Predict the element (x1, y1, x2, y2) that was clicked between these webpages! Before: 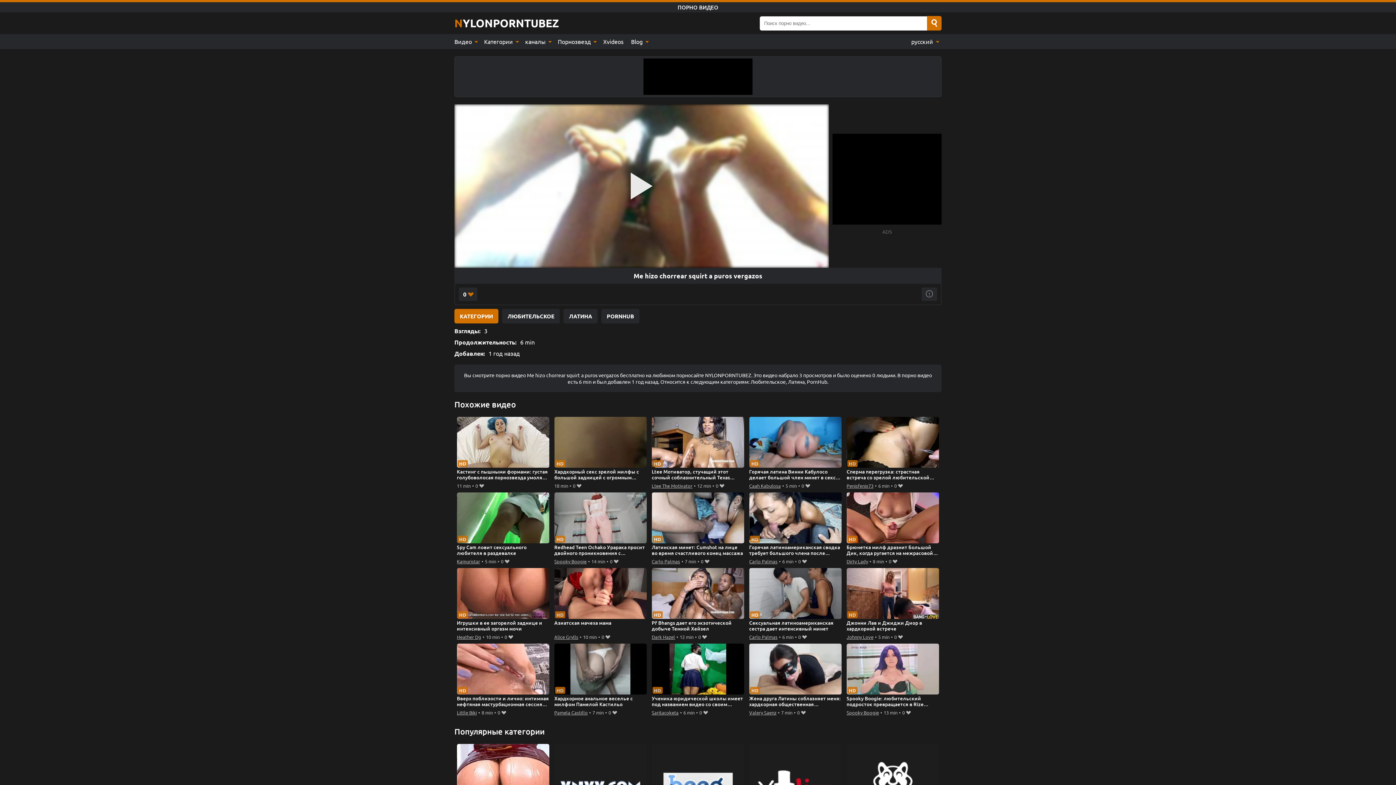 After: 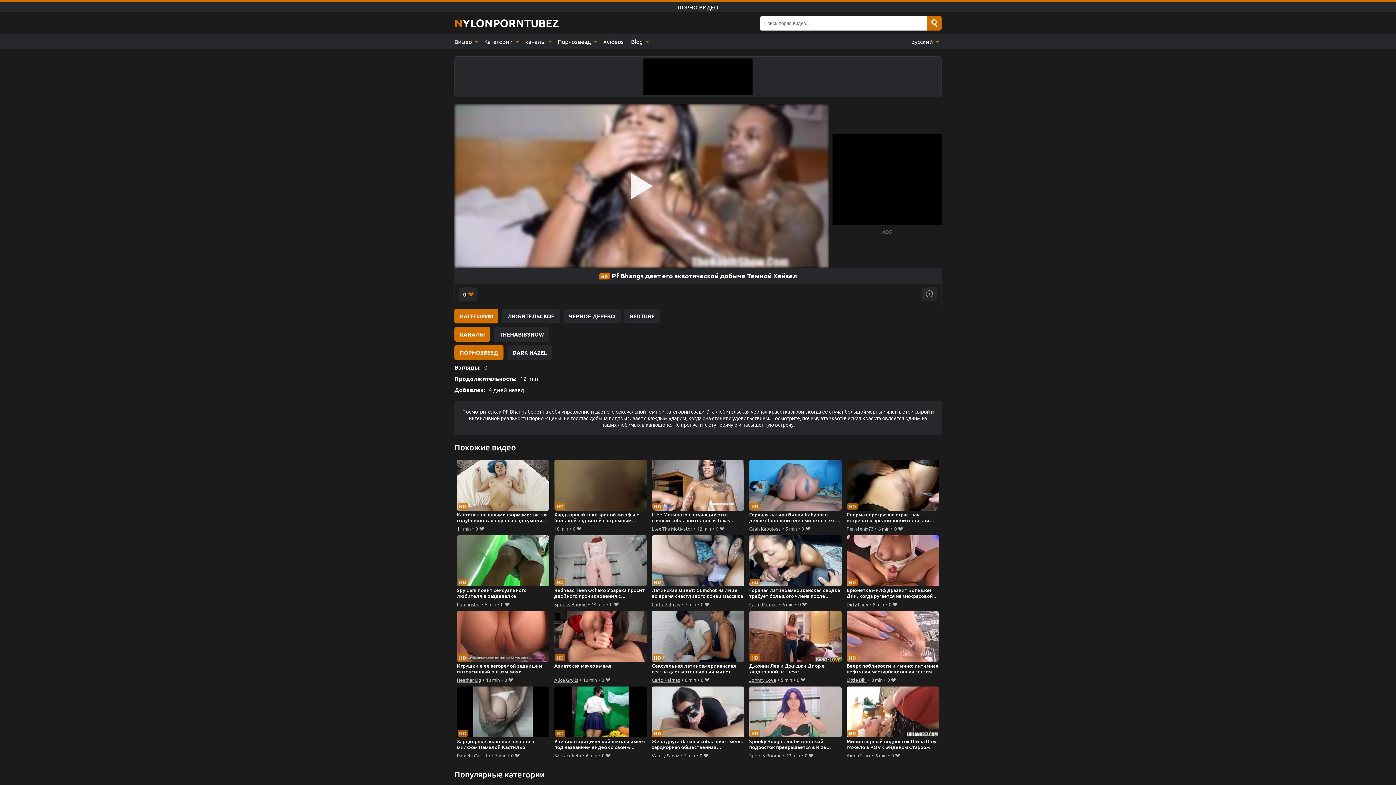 Action: label: Pf Bhangs дает его экзотической добыче Темной Хейзел bbox: (651, 568, 744, 632)